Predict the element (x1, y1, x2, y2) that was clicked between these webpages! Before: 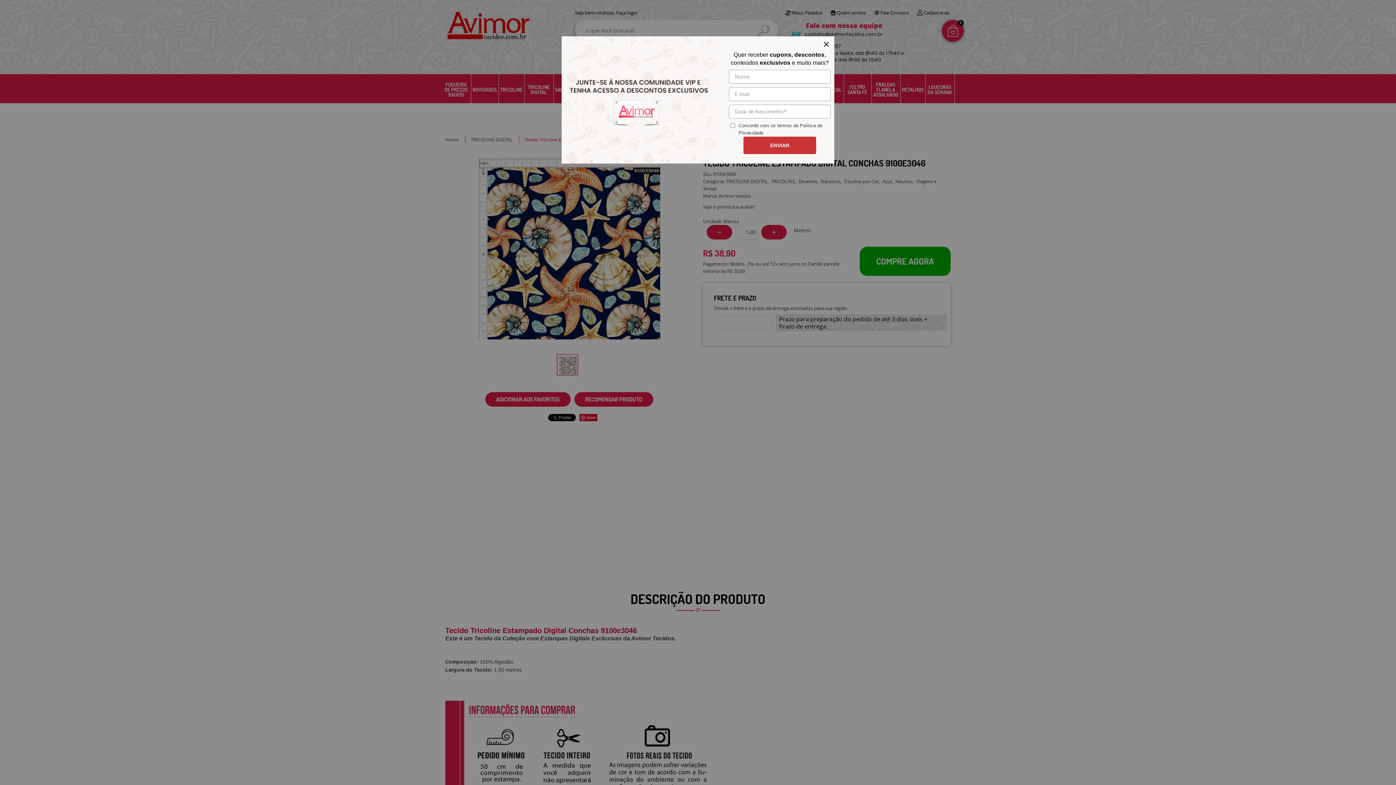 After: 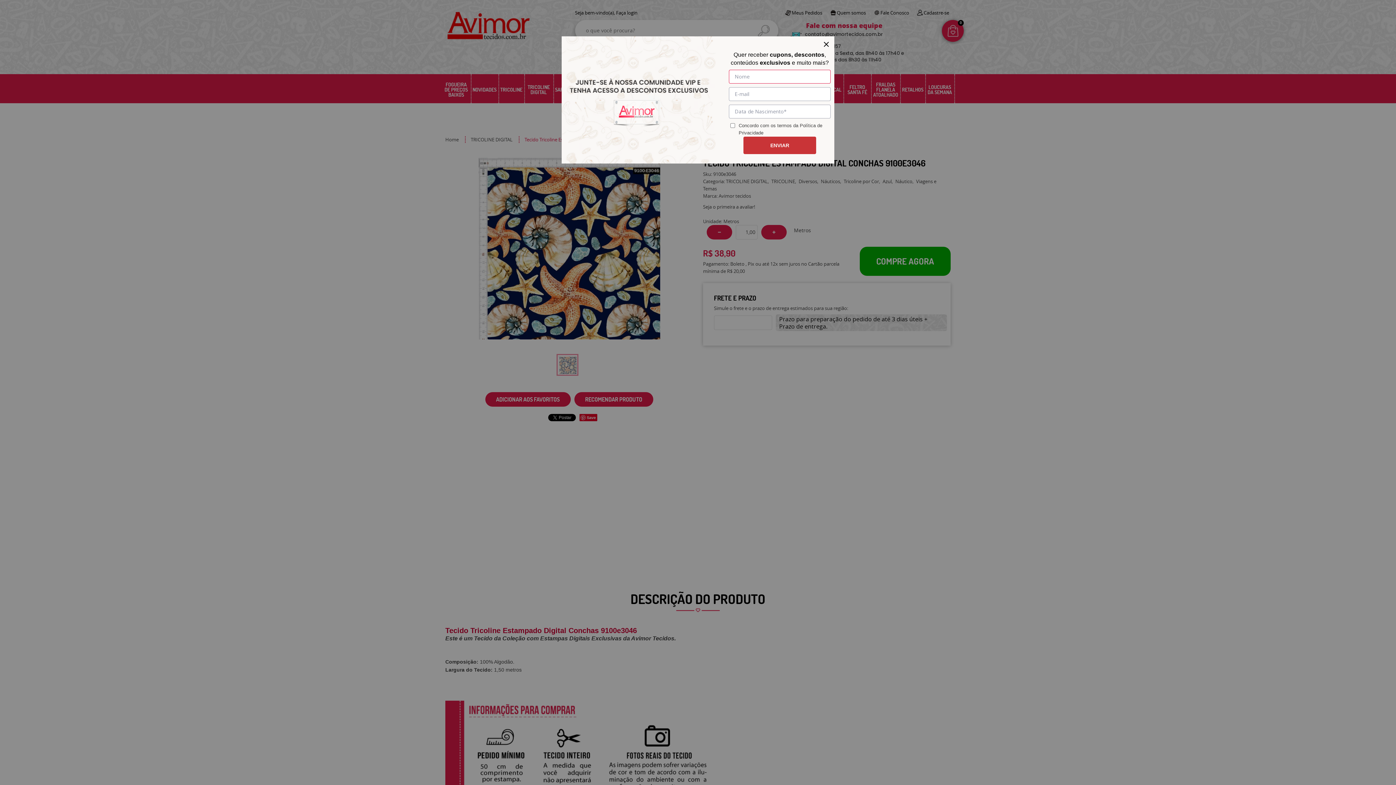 Action: bbox: (743, 136, 816, 154) label: ENVIAR